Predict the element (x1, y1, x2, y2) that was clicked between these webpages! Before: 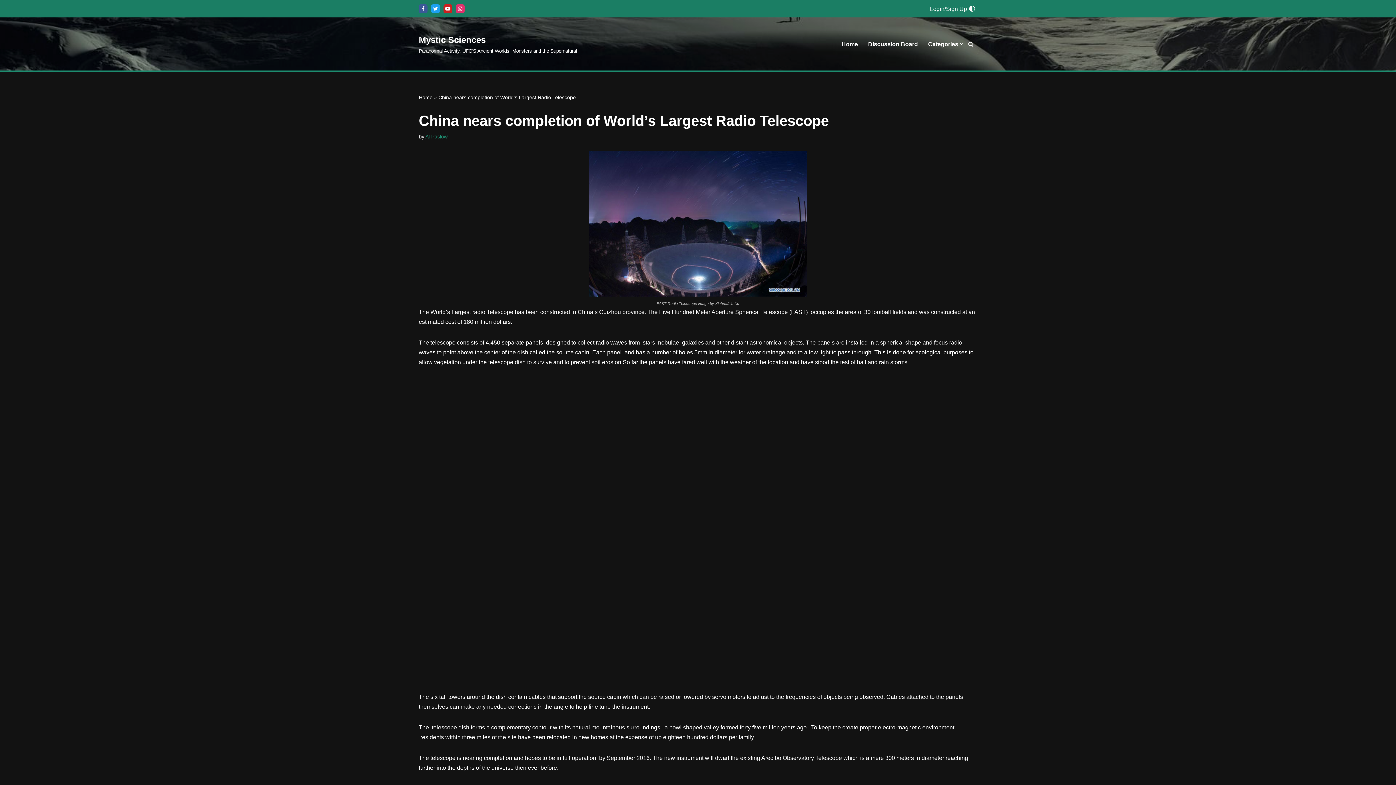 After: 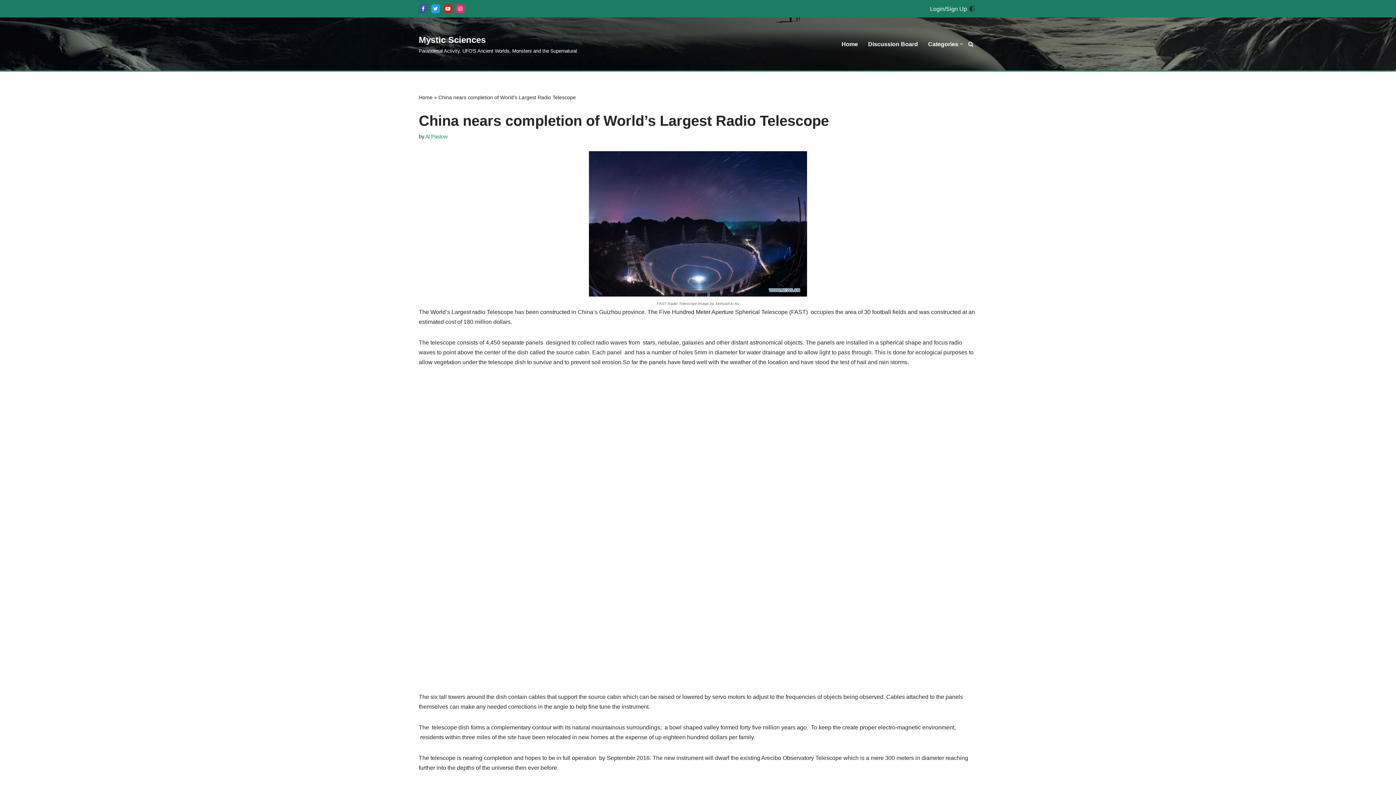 Action: bbox: (969, 5, 975, 11) label: Palette Switch